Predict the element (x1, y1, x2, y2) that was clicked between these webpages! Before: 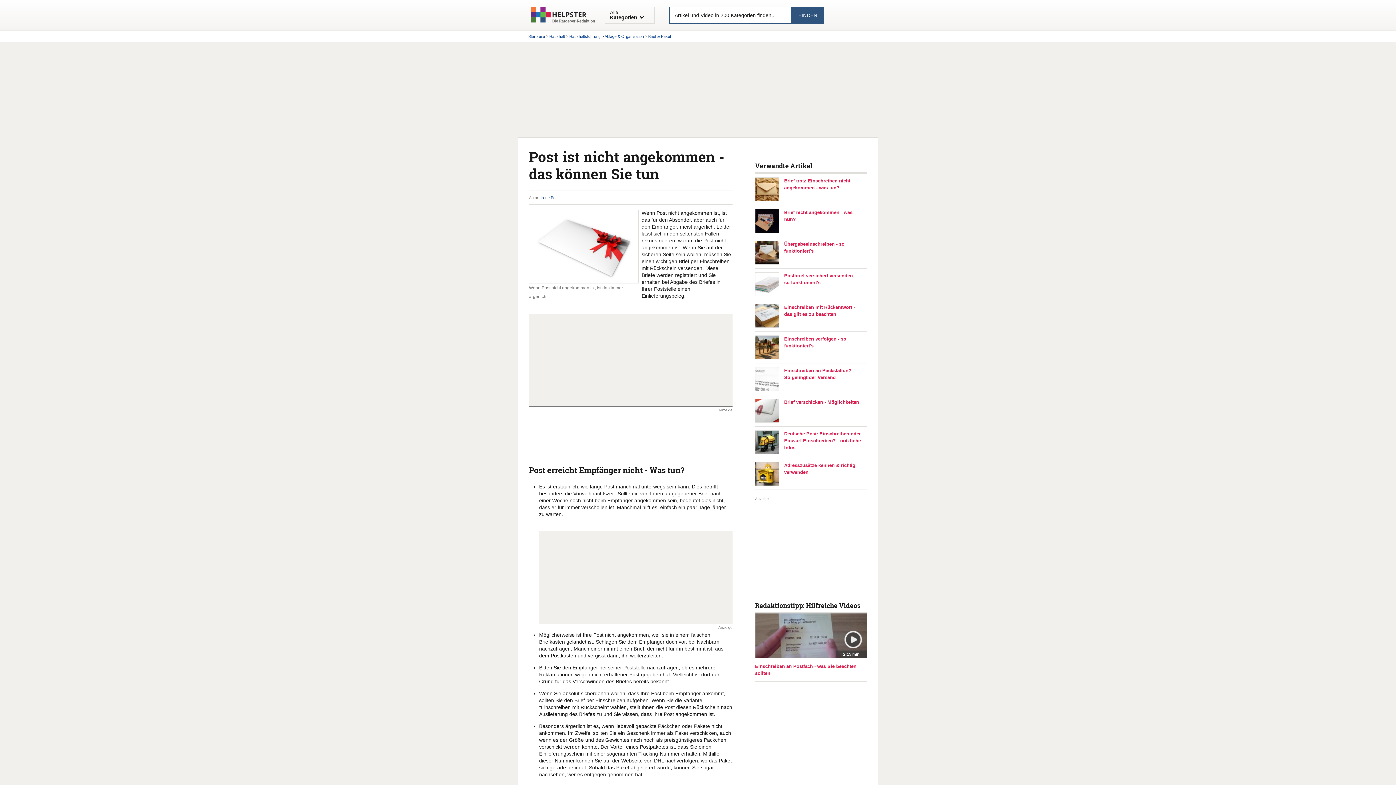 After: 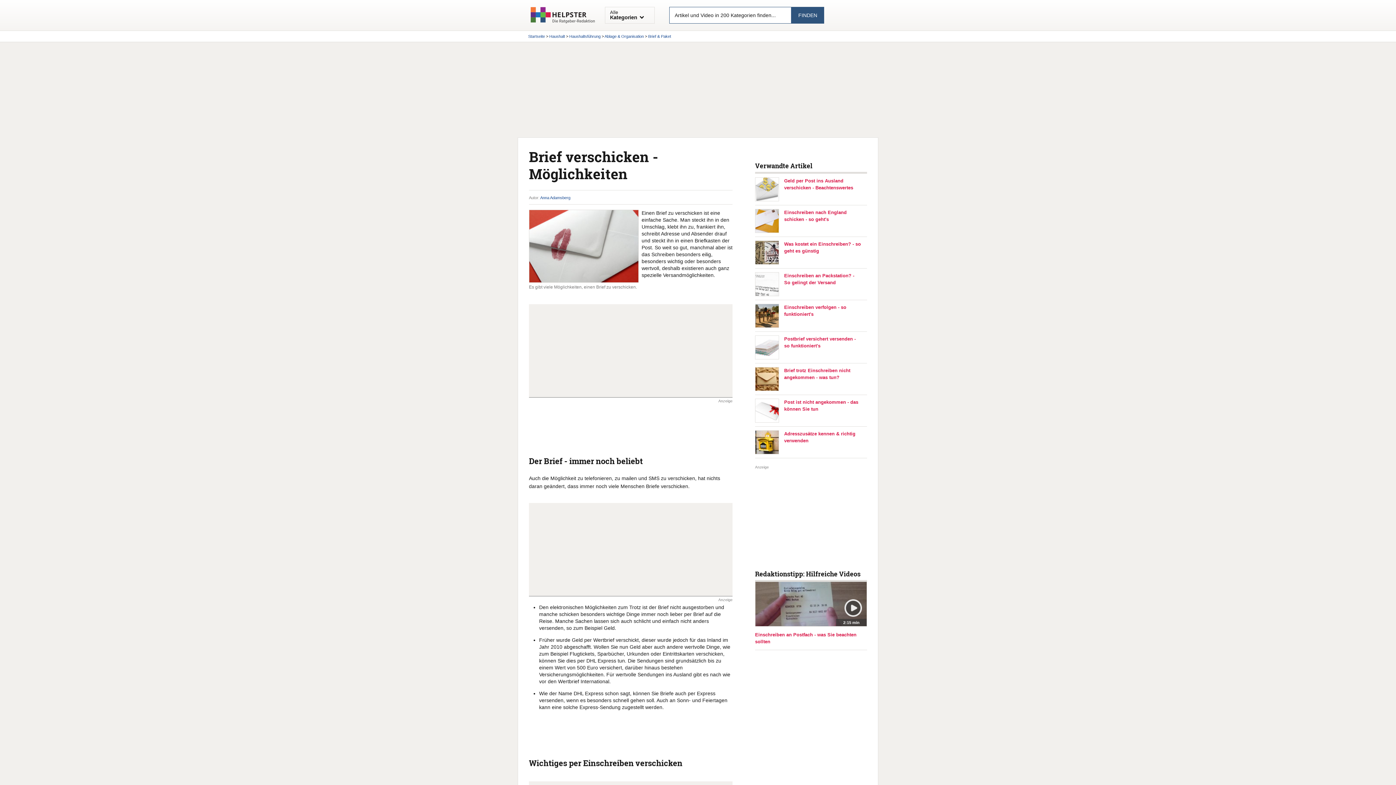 Action: bbox: (784, 398, 861, 405) label: Brief verschicken - Möglichkeiten